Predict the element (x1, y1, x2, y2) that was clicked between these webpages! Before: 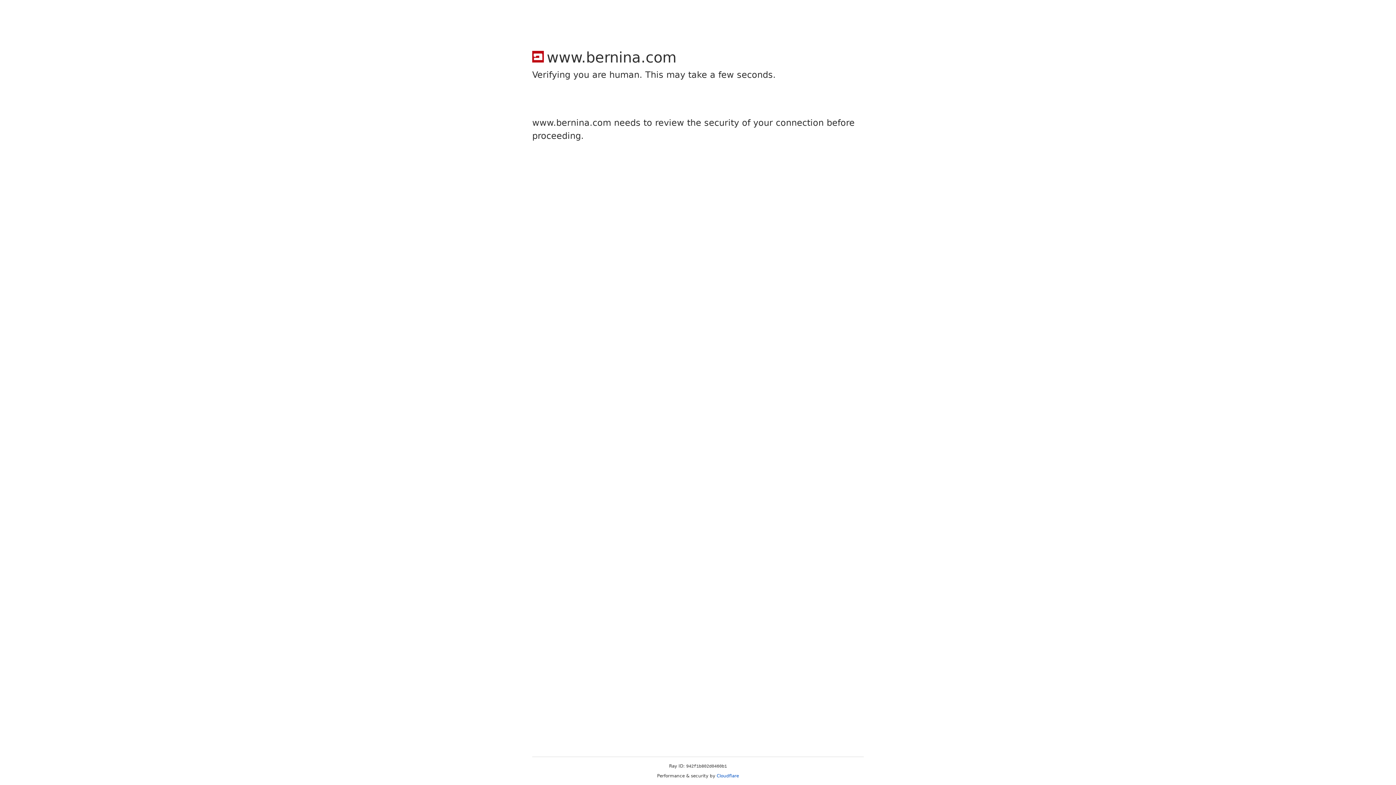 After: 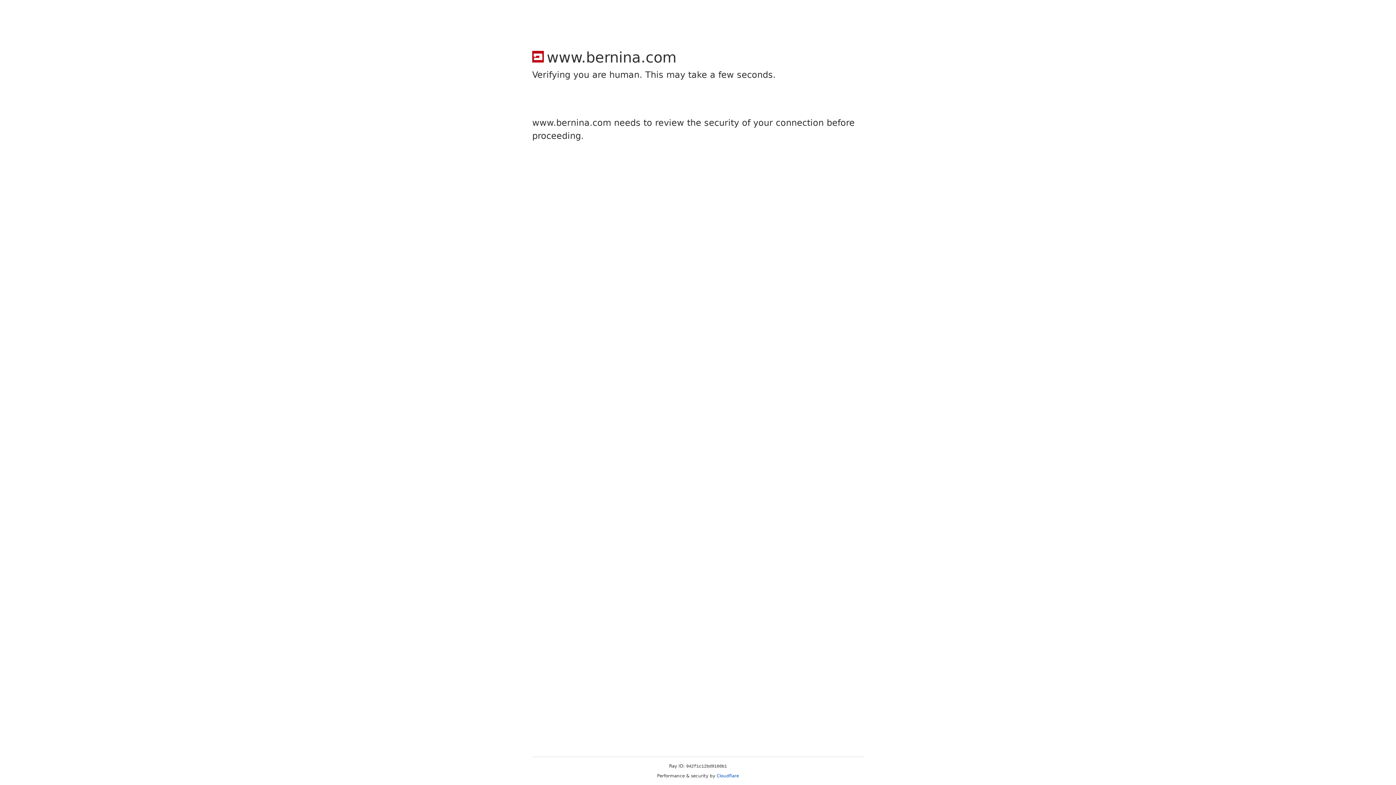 Action: bbox: (716, 773, 739, 778) label: Cloudflare